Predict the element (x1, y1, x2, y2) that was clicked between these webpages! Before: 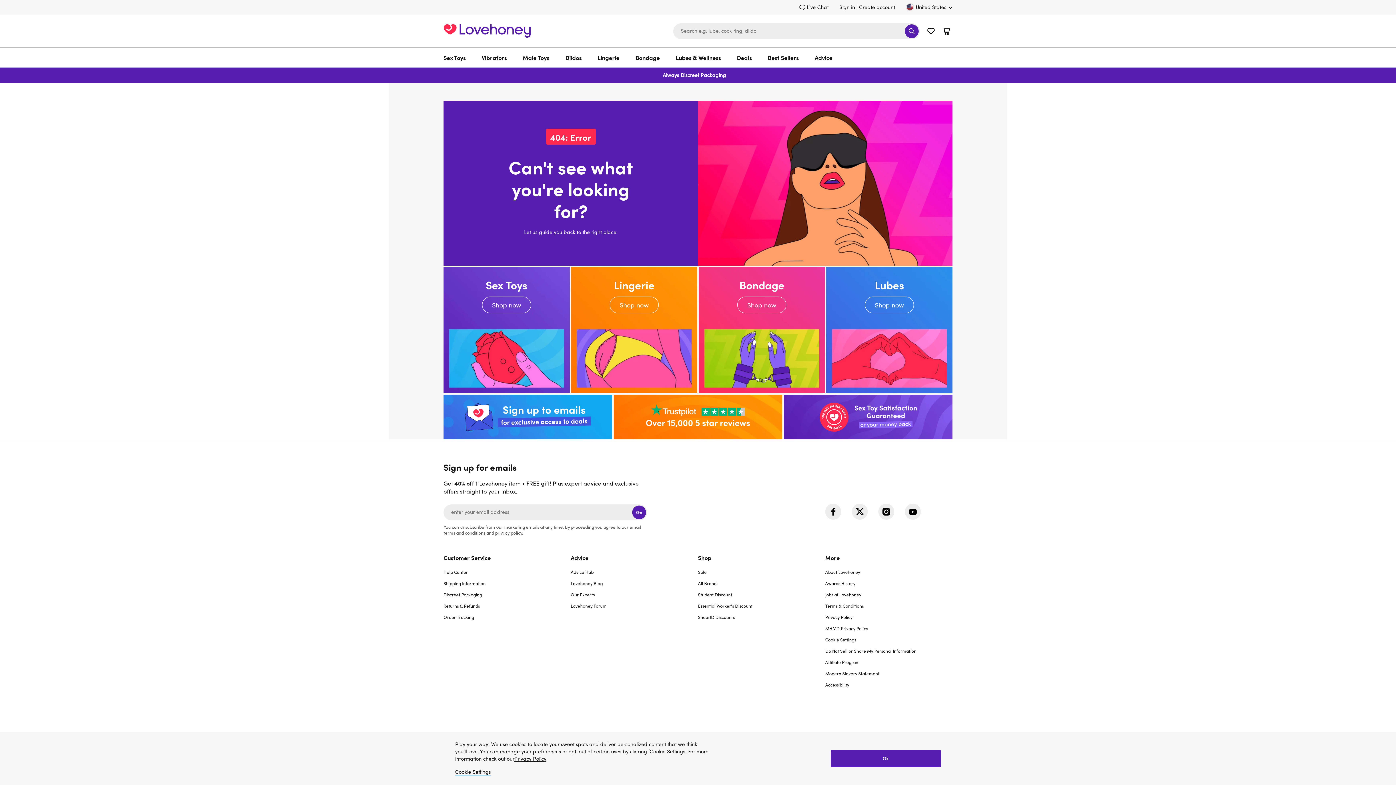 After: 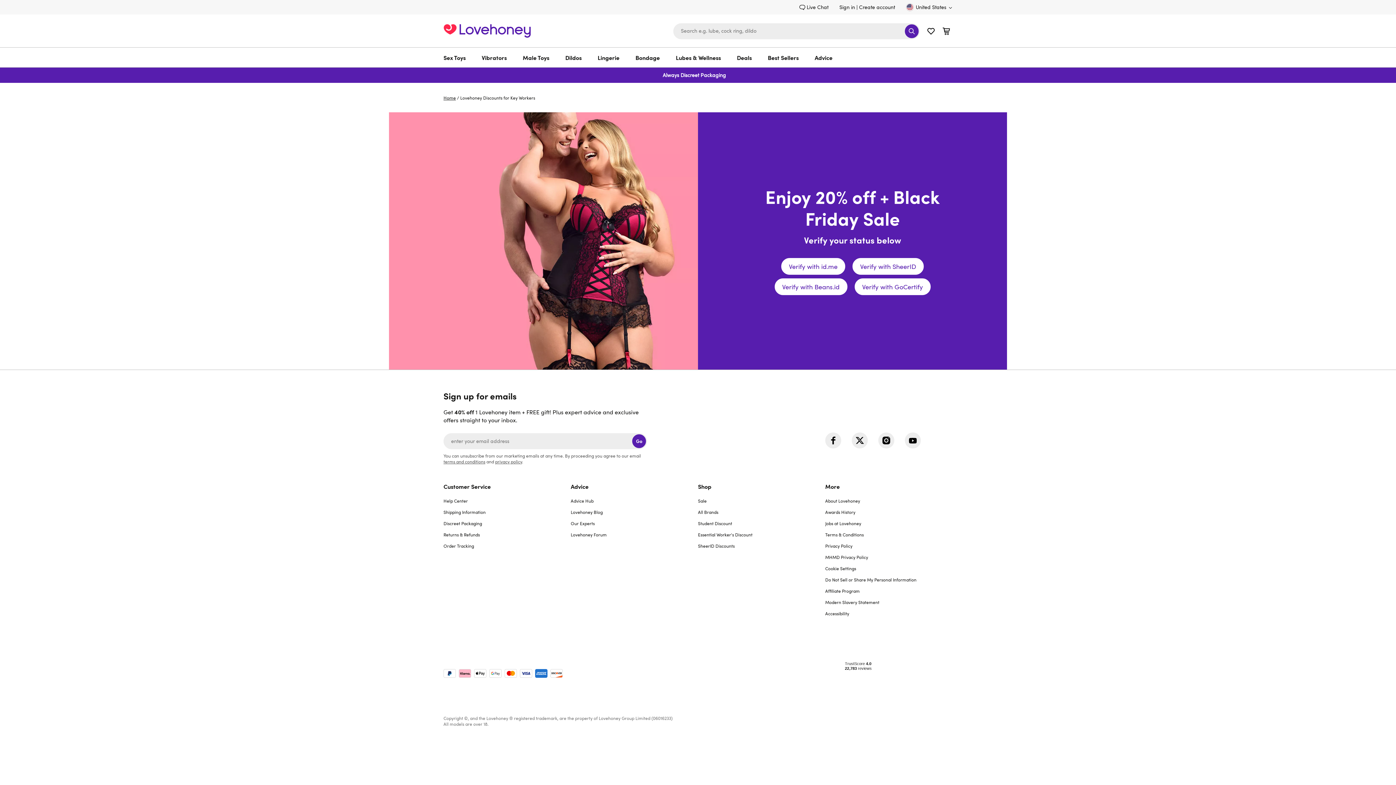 Action: label: Essential Worker's Discount bbox: (698, 602, 752, 609)